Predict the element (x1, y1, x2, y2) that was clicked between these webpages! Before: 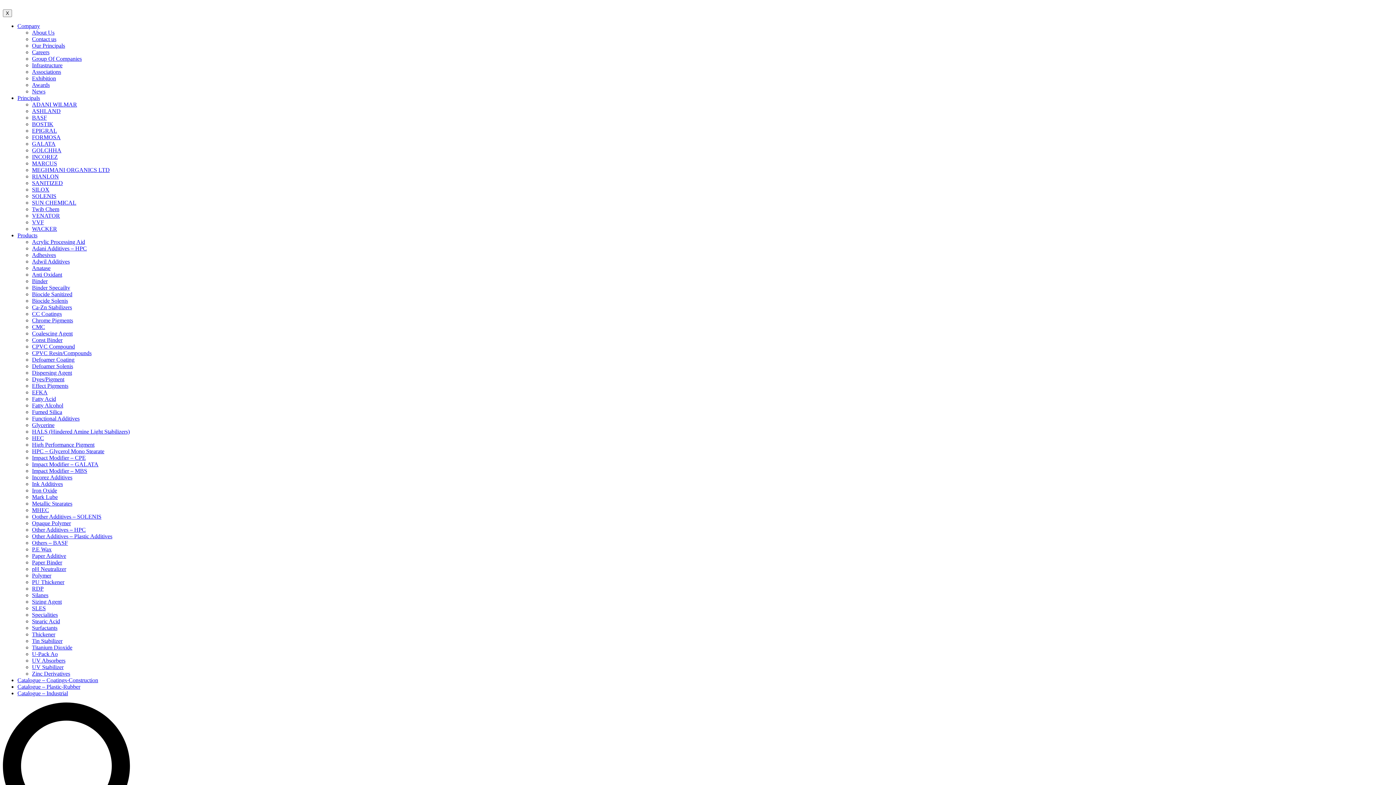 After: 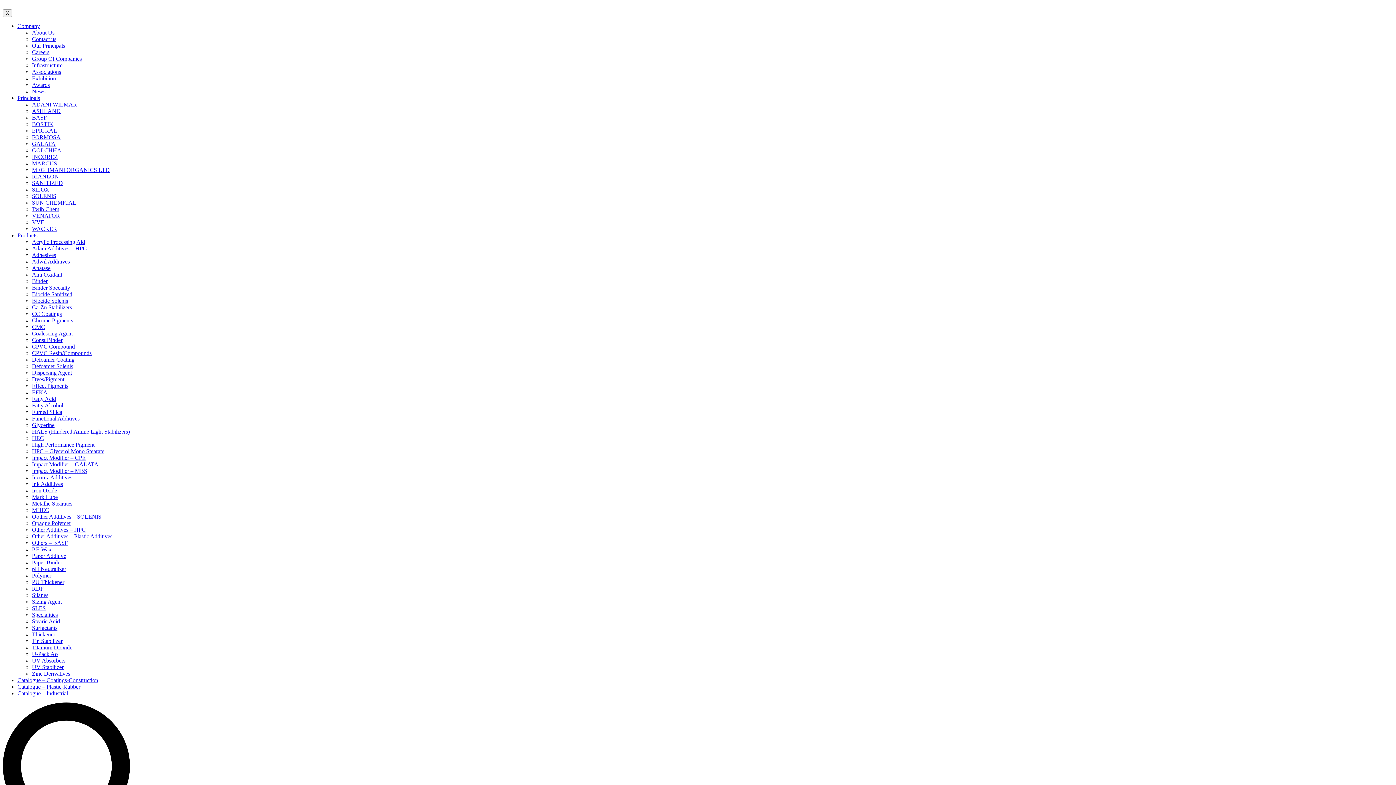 Action: bbox: (32, 513, 101, 520) label: Oother Additives – SOLENIS